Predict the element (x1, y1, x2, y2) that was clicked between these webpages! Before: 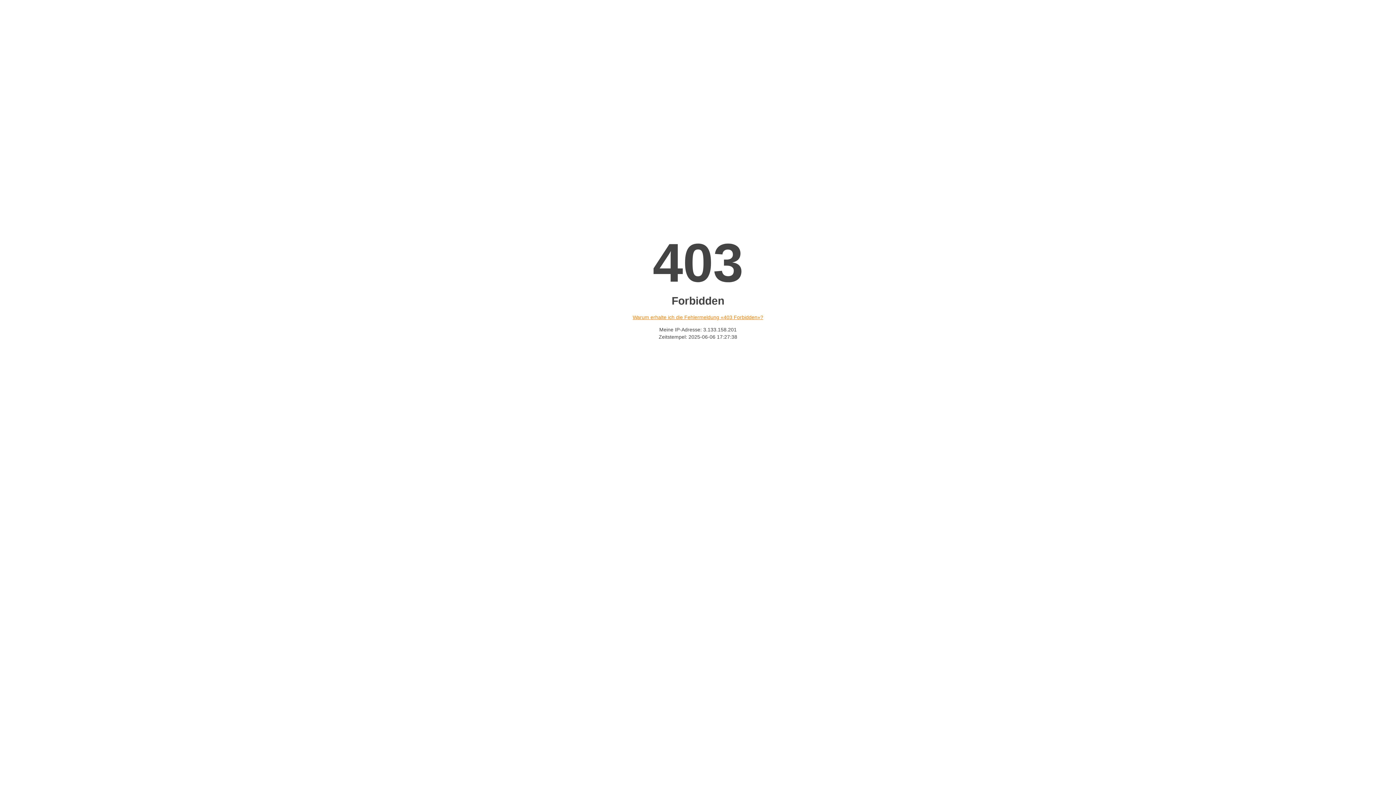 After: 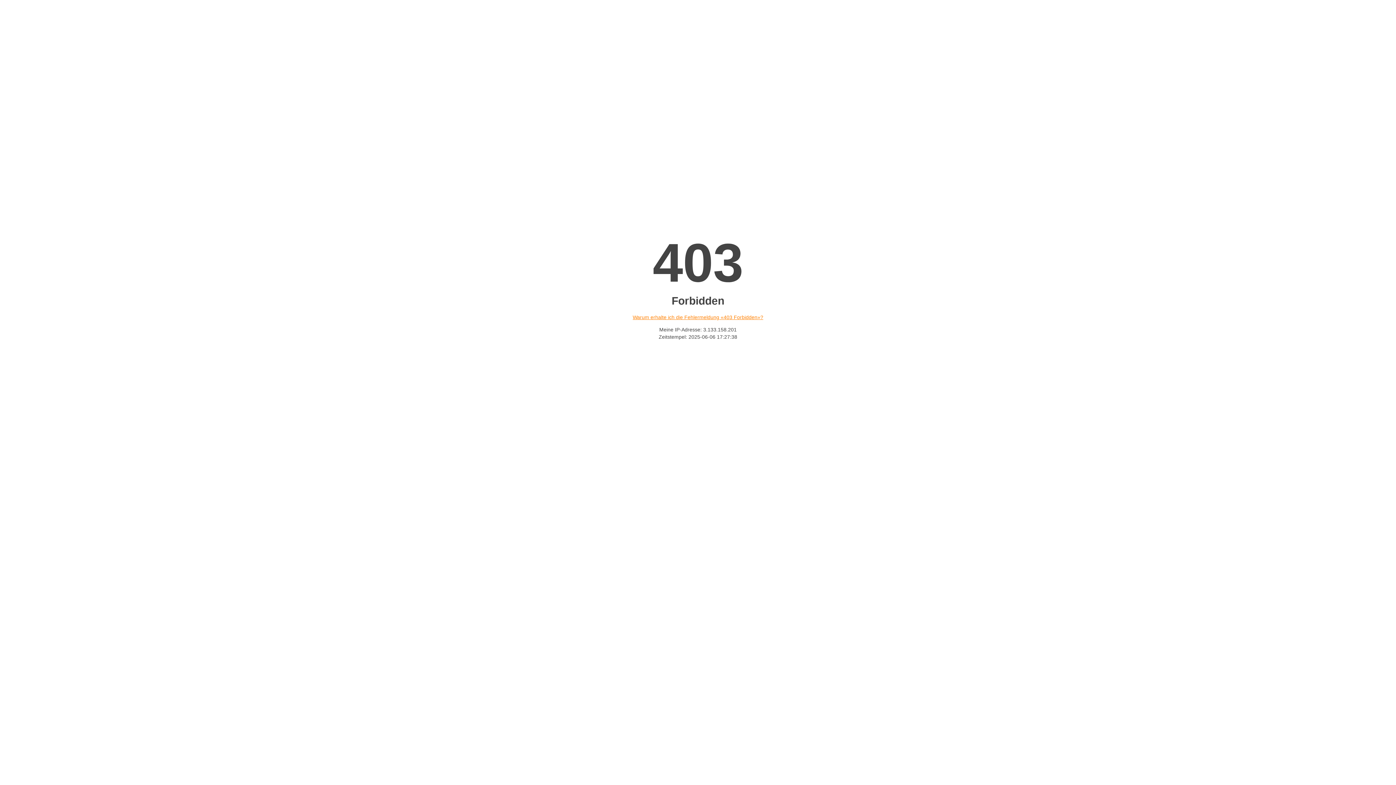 Action: bbox: (632, 314, 763, 320) label: Warum erhalte ich die Fehlermeldung «403 Forbidden»?